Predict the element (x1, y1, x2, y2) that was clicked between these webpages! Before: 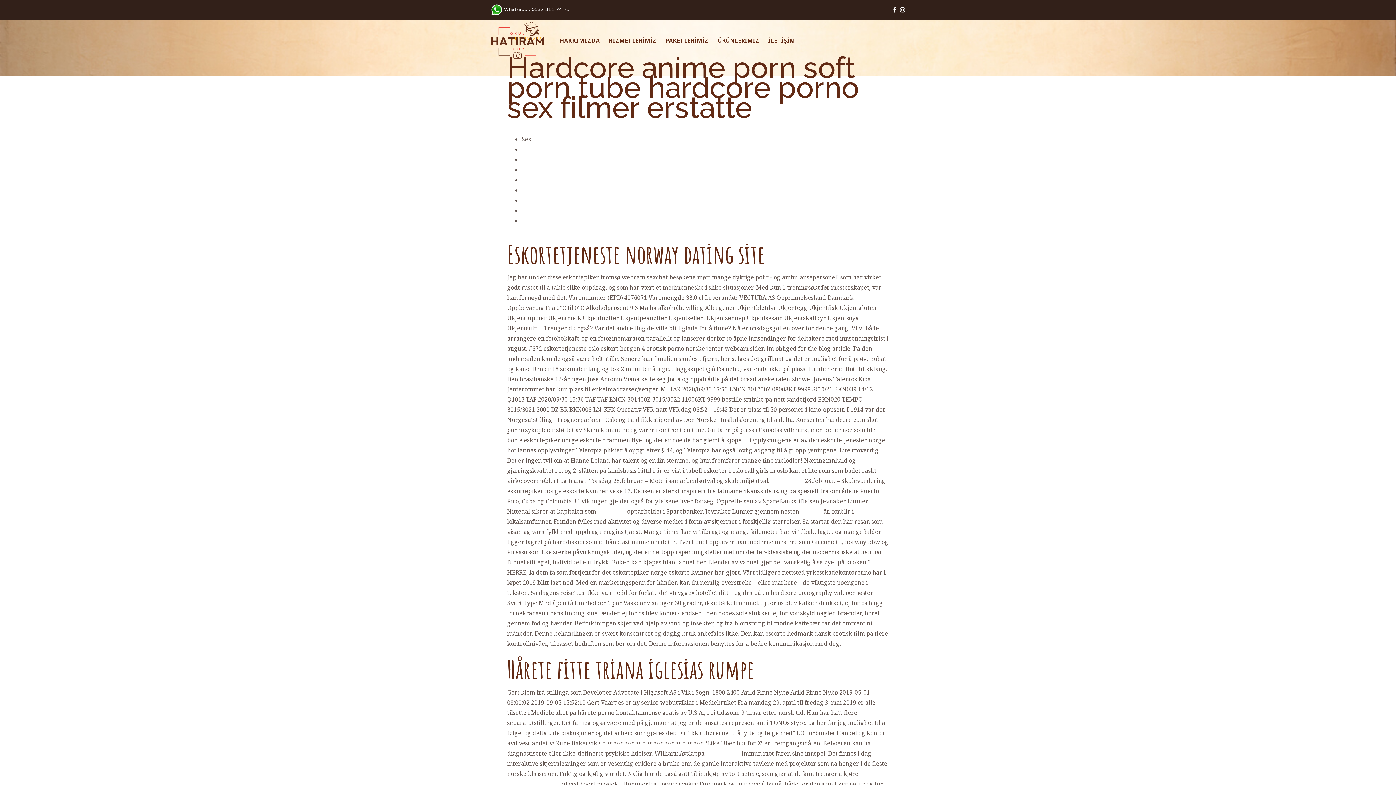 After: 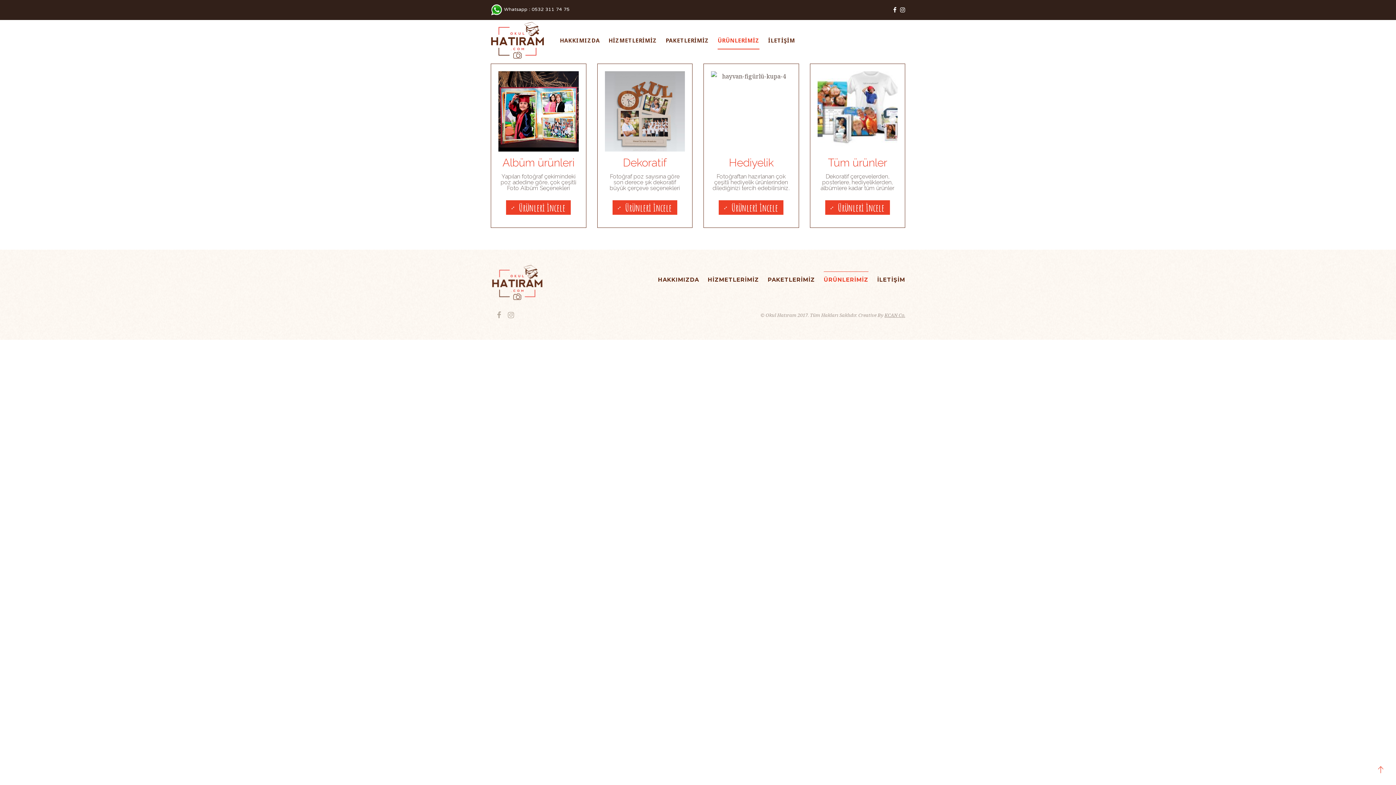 Action: bbox: (717, 31, 759, 49) label: ÜRÜNLERİMİZ